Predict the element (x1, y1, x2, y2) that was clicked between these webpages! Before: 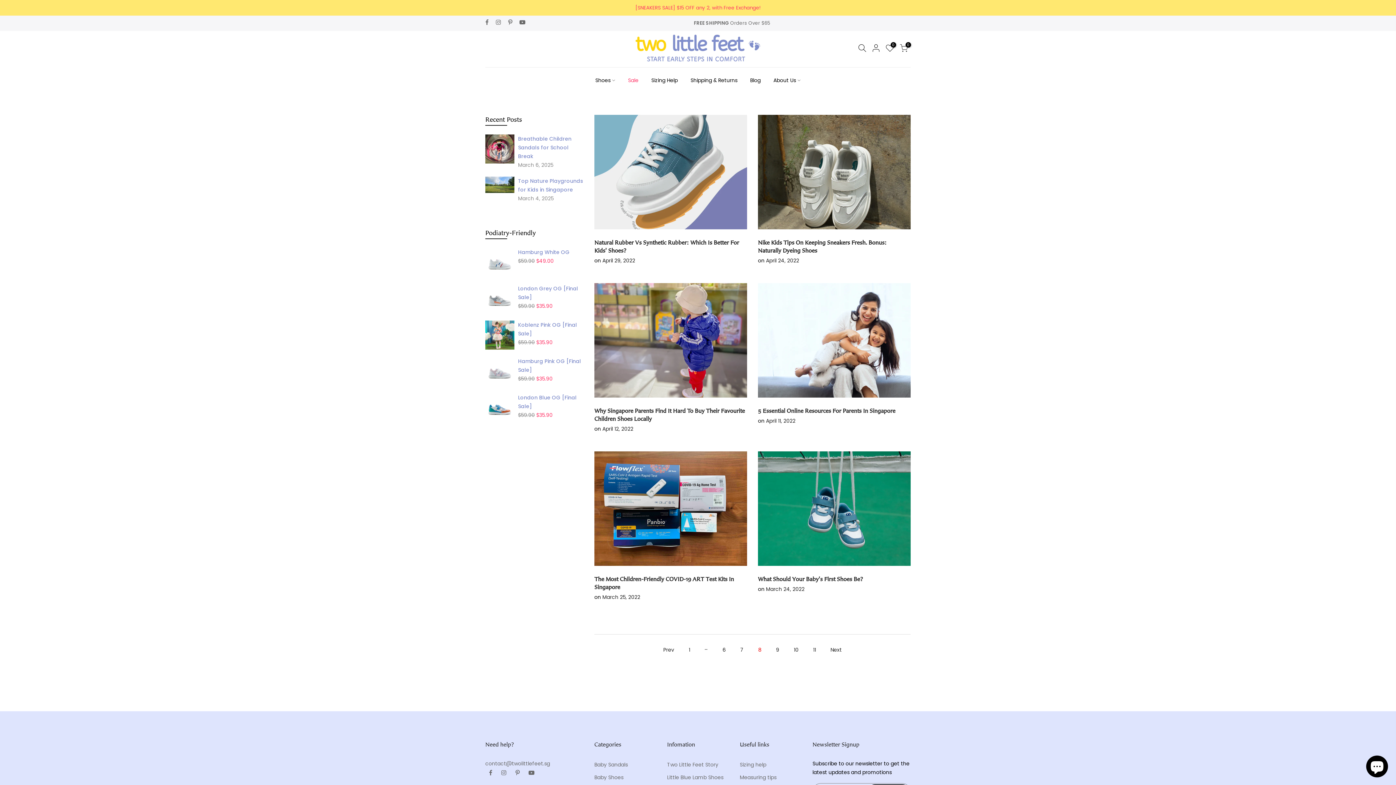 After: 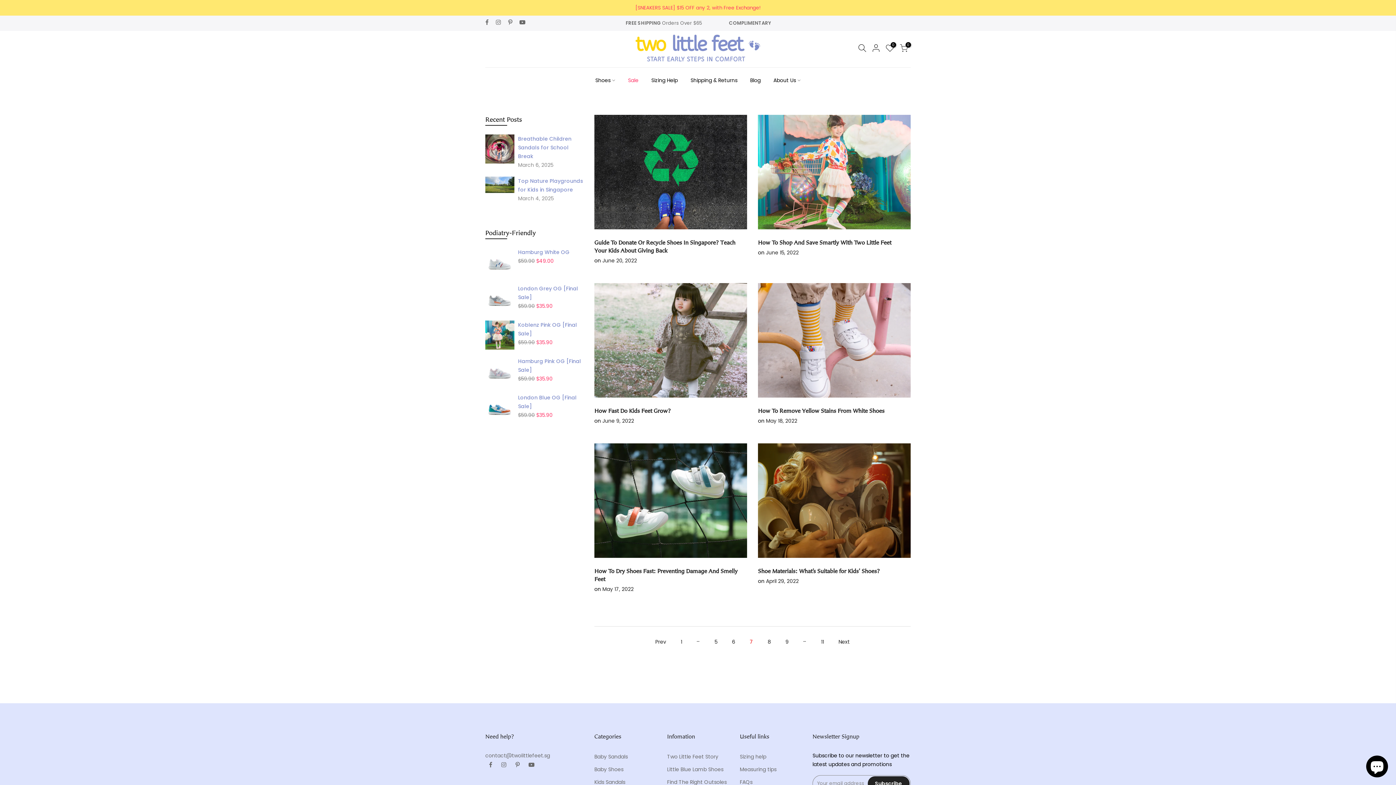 Action: bbox: (736, 643, 747, 656) label: 7